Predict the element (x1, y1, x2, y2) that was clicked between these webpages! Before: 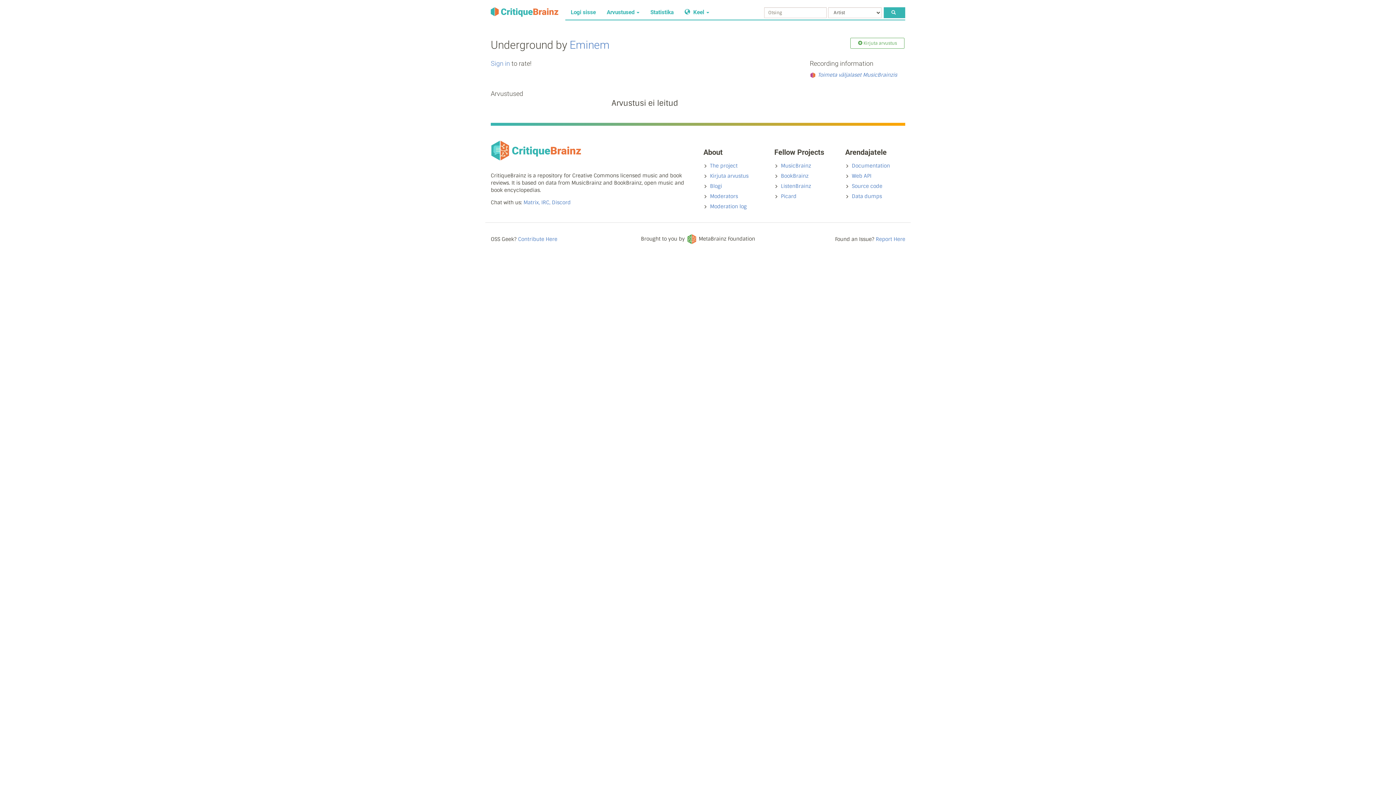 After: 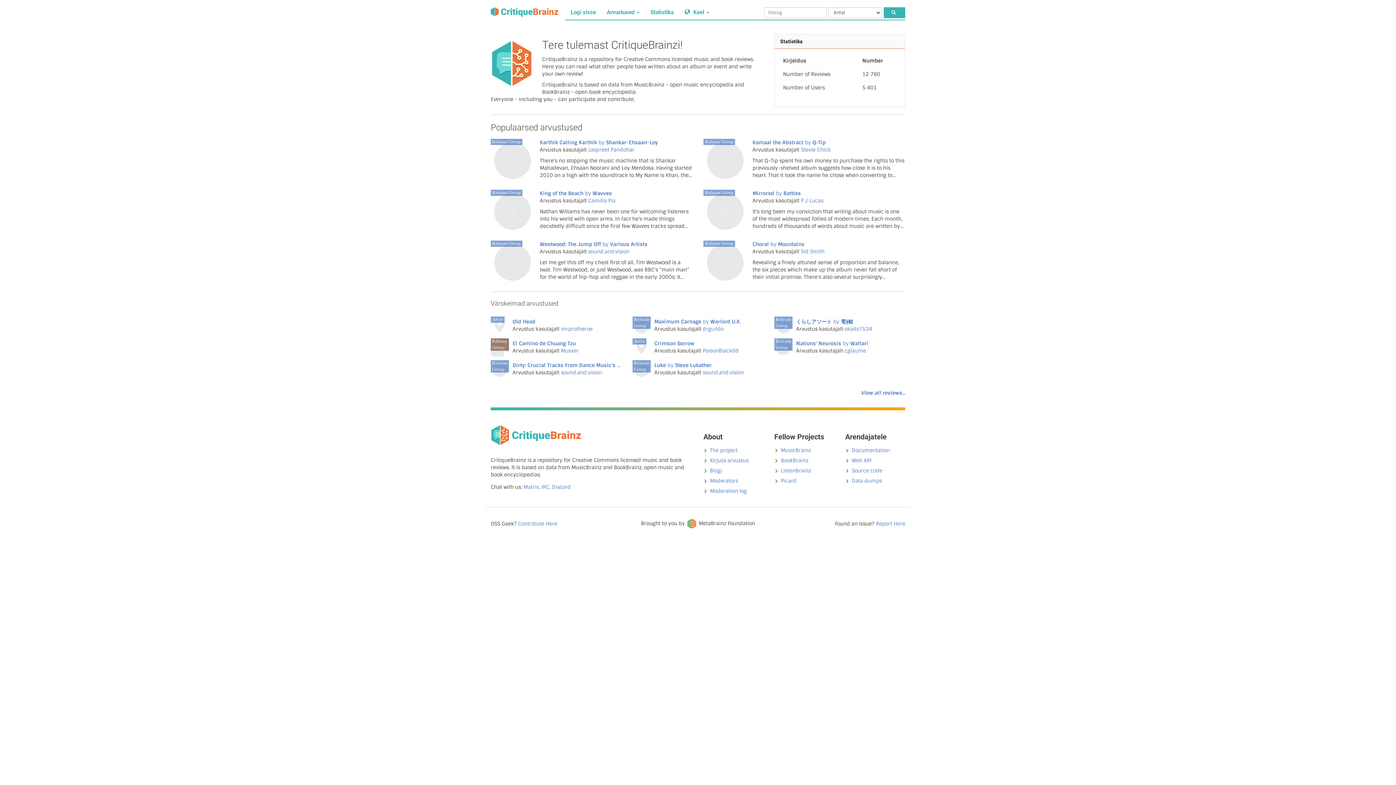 Action: bbox: (485, 0, 564, 23)